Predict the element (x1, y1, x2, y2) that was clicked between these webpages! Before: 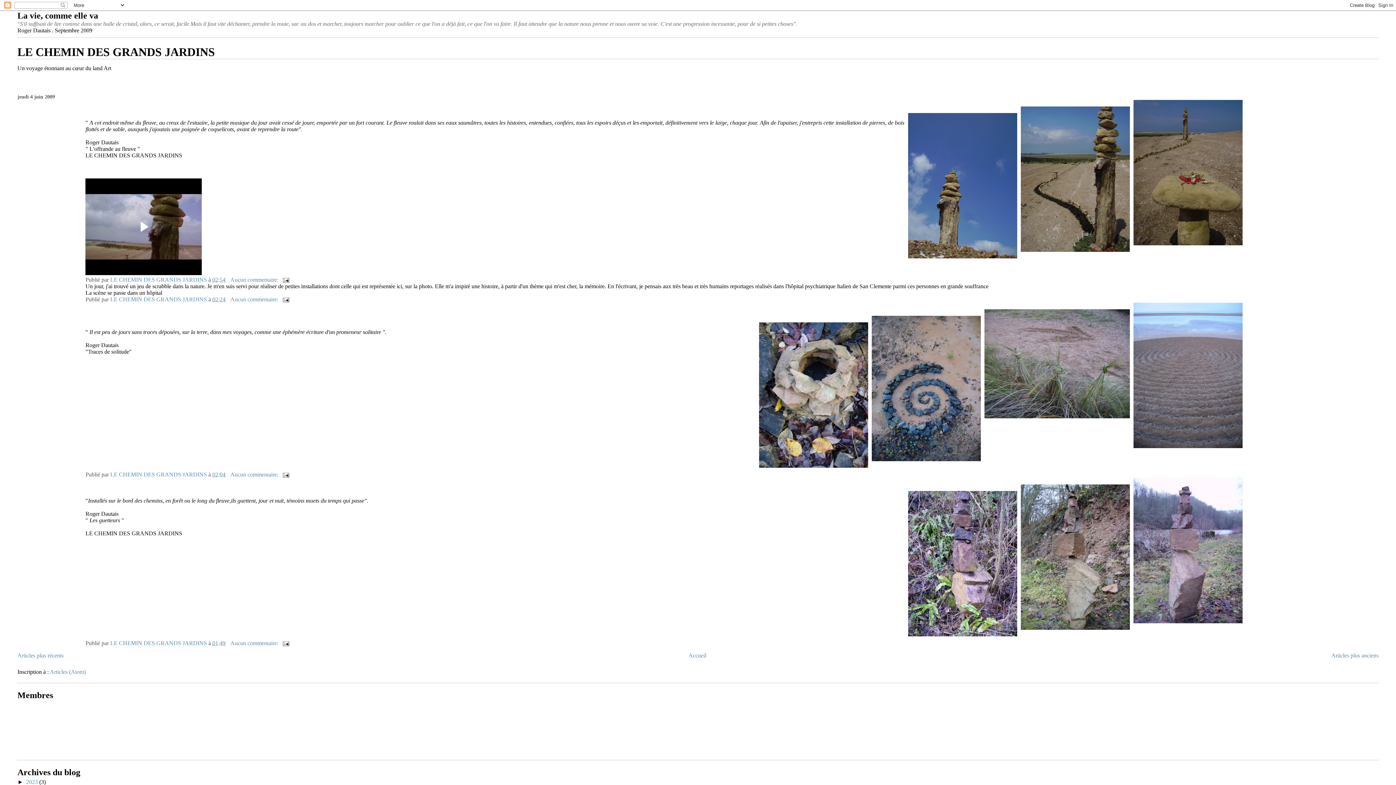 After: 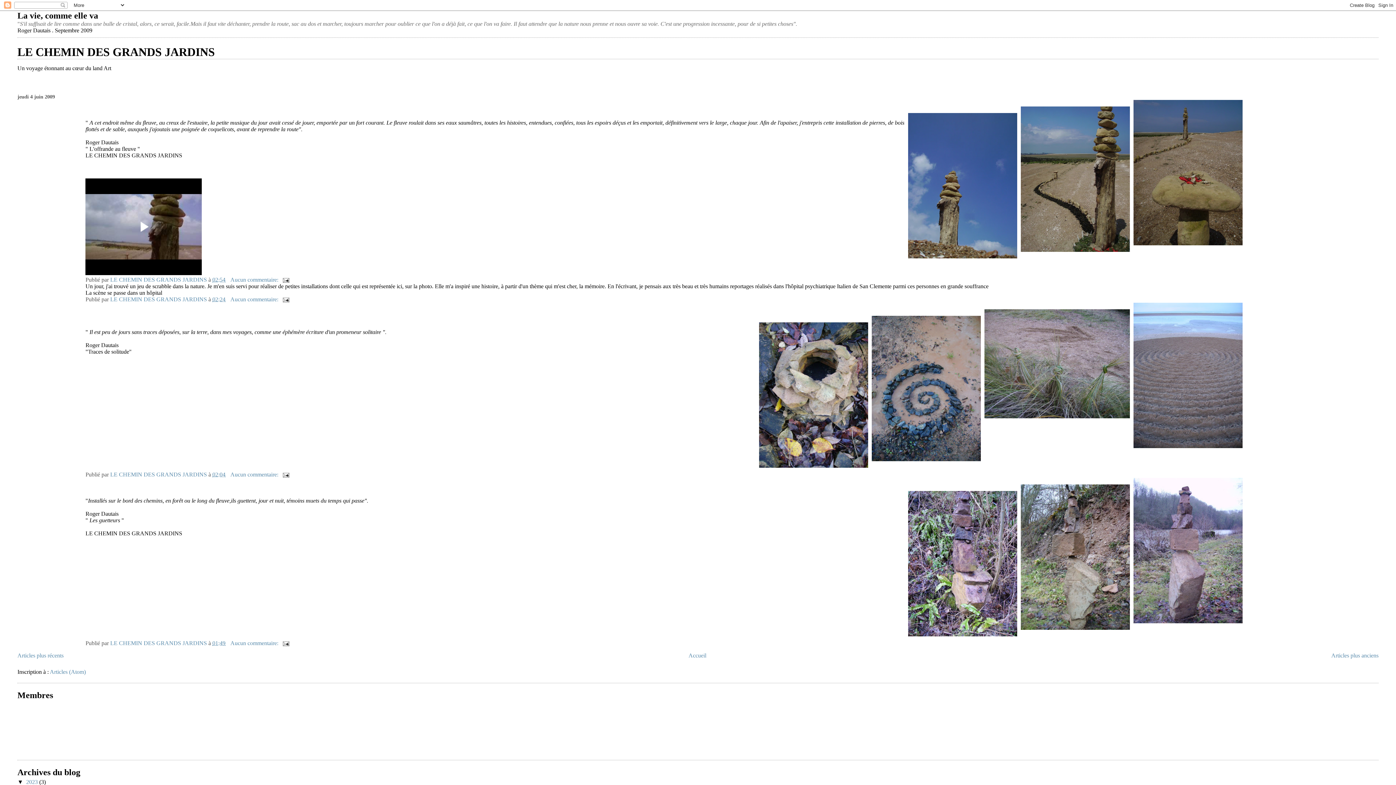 Action: bbox: (17, 779, 26, 785) label: ►  